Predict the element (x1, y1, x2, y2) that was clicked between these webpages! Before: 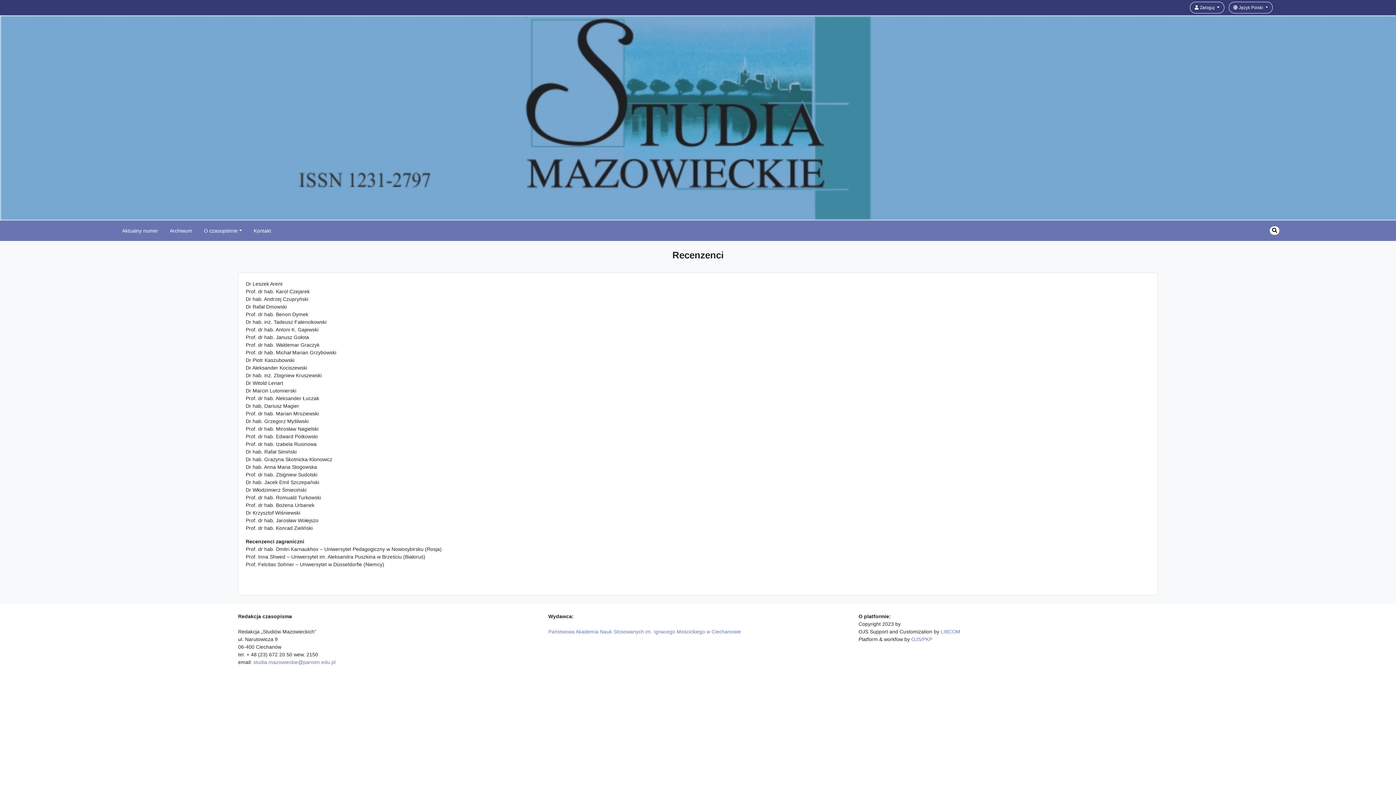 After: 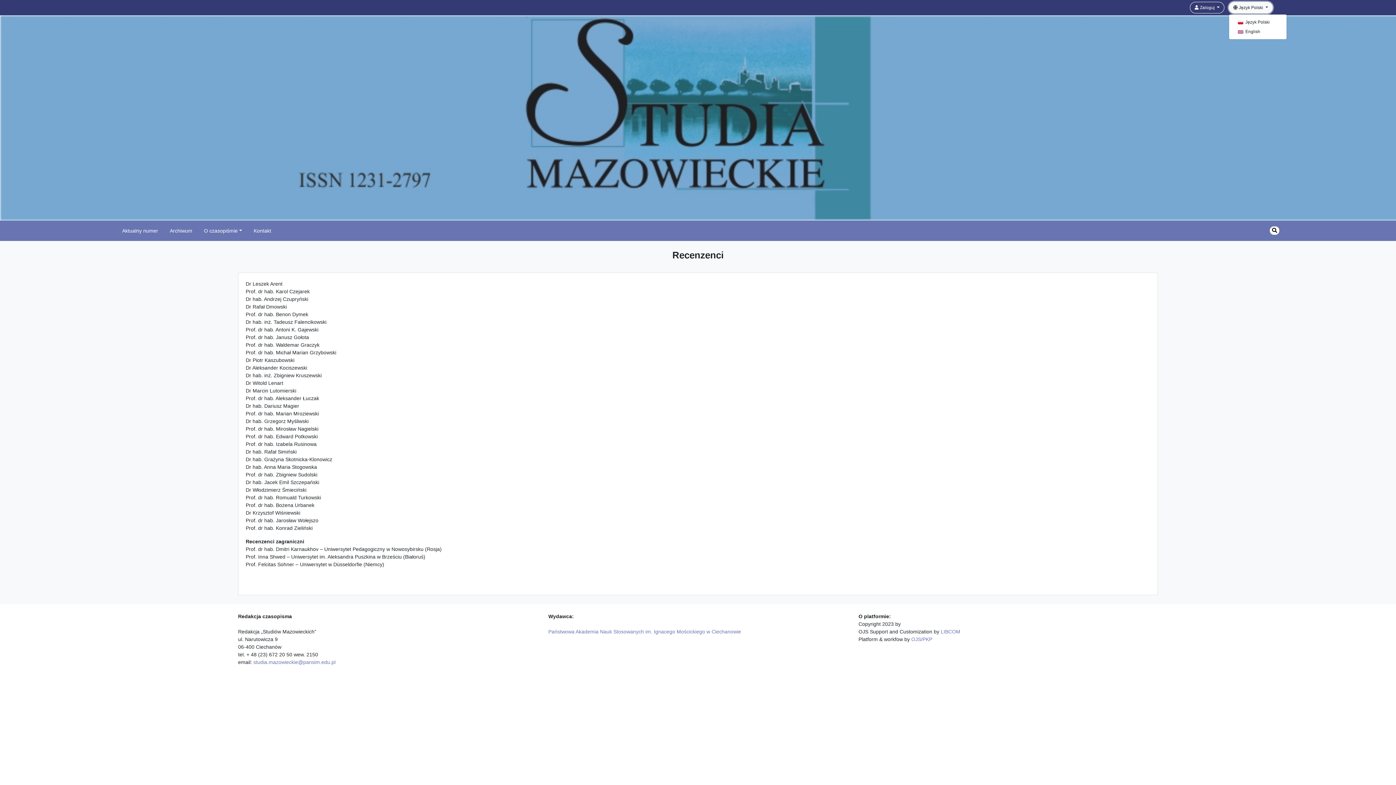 Action: label:  Język Polski  bbox: (1228, 1, 1273, 13)